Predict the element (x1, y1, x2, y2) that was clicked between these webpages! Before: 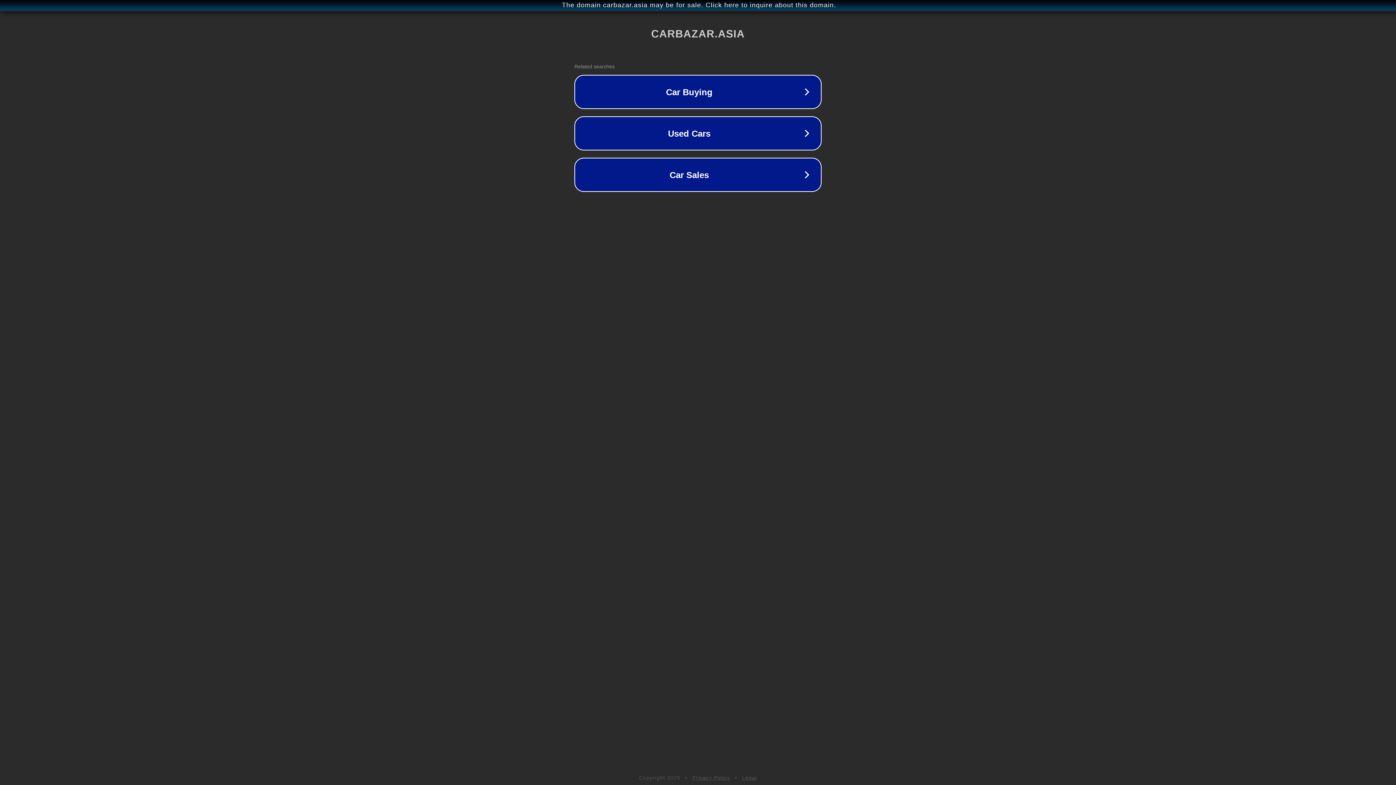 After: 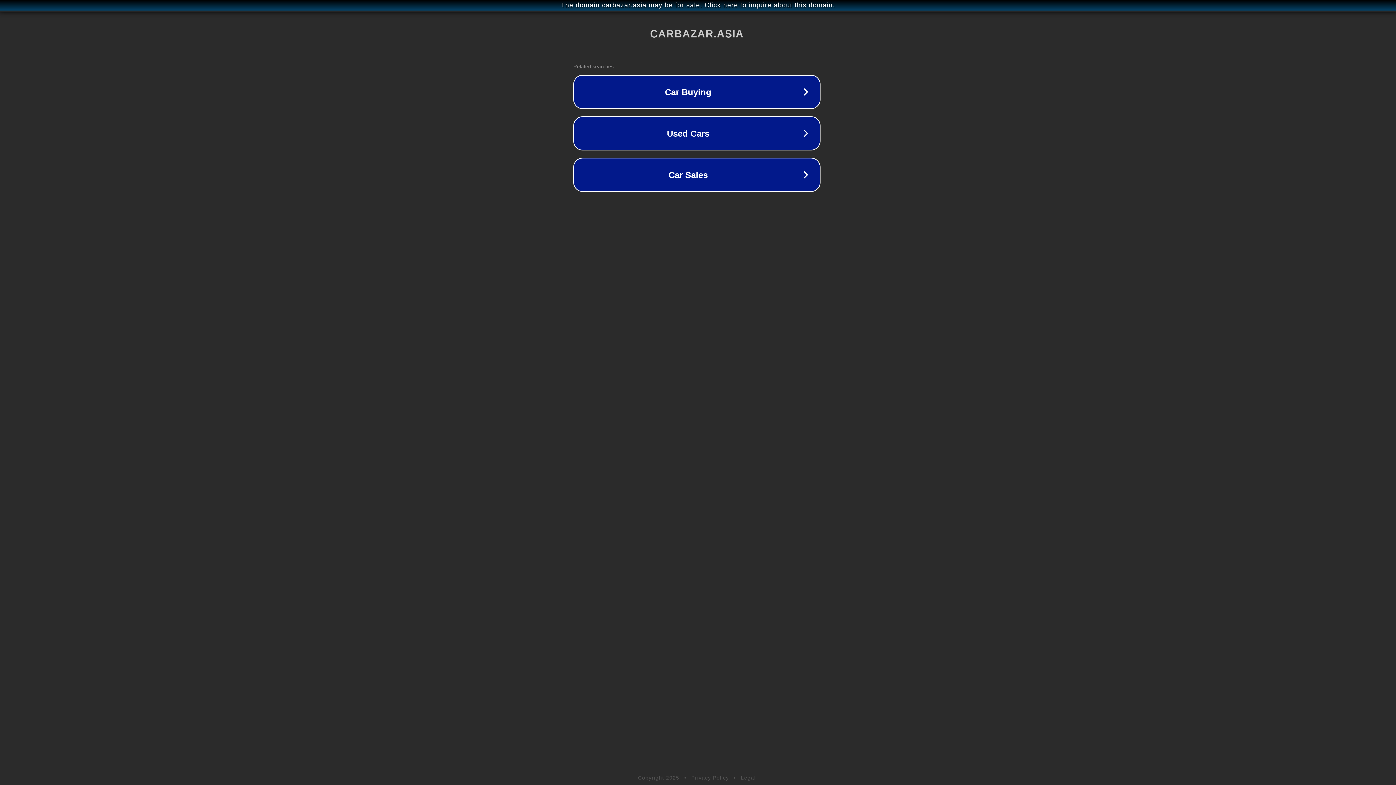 Action: bbox: (1, 1, 1397, 9) label: The domain carbazar.asia may be for sale. Click here to inquire about this domain.